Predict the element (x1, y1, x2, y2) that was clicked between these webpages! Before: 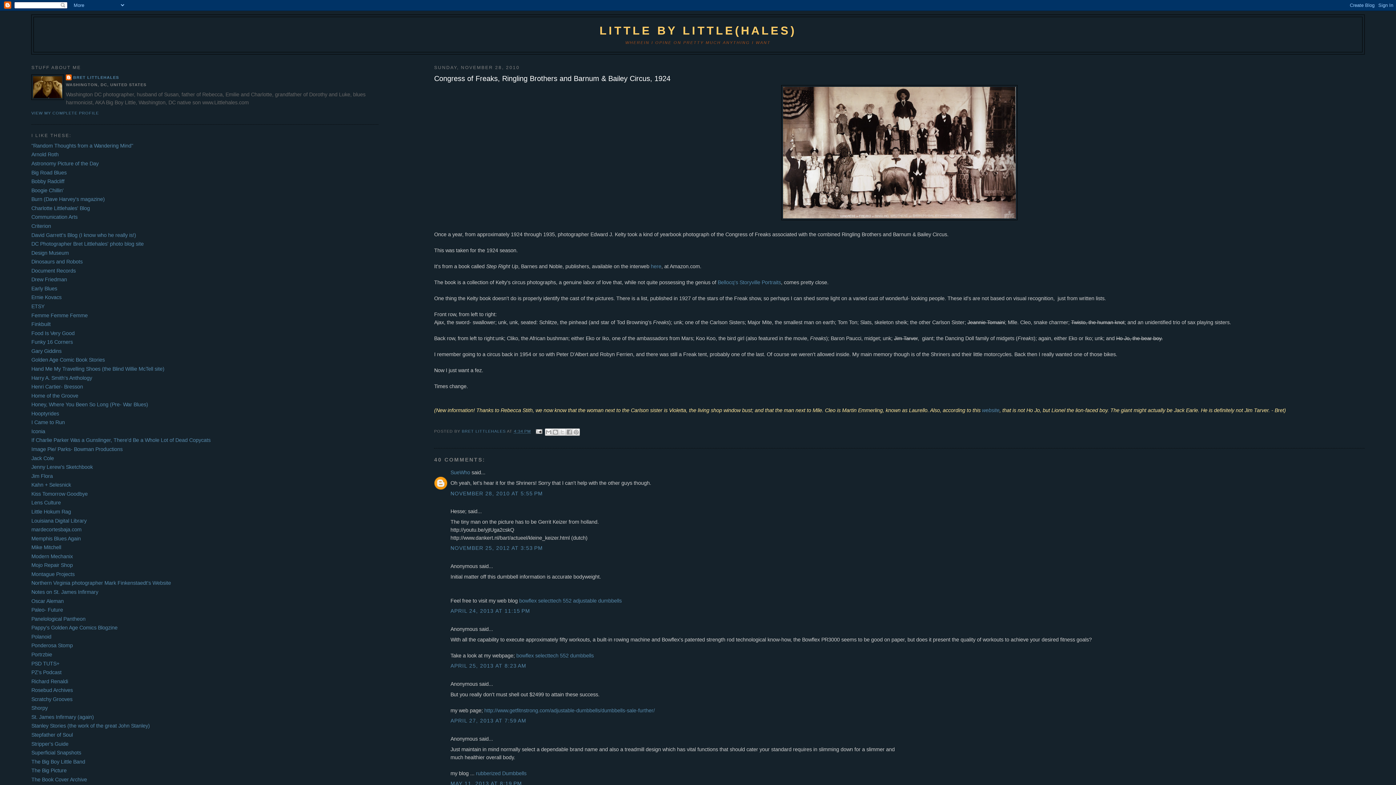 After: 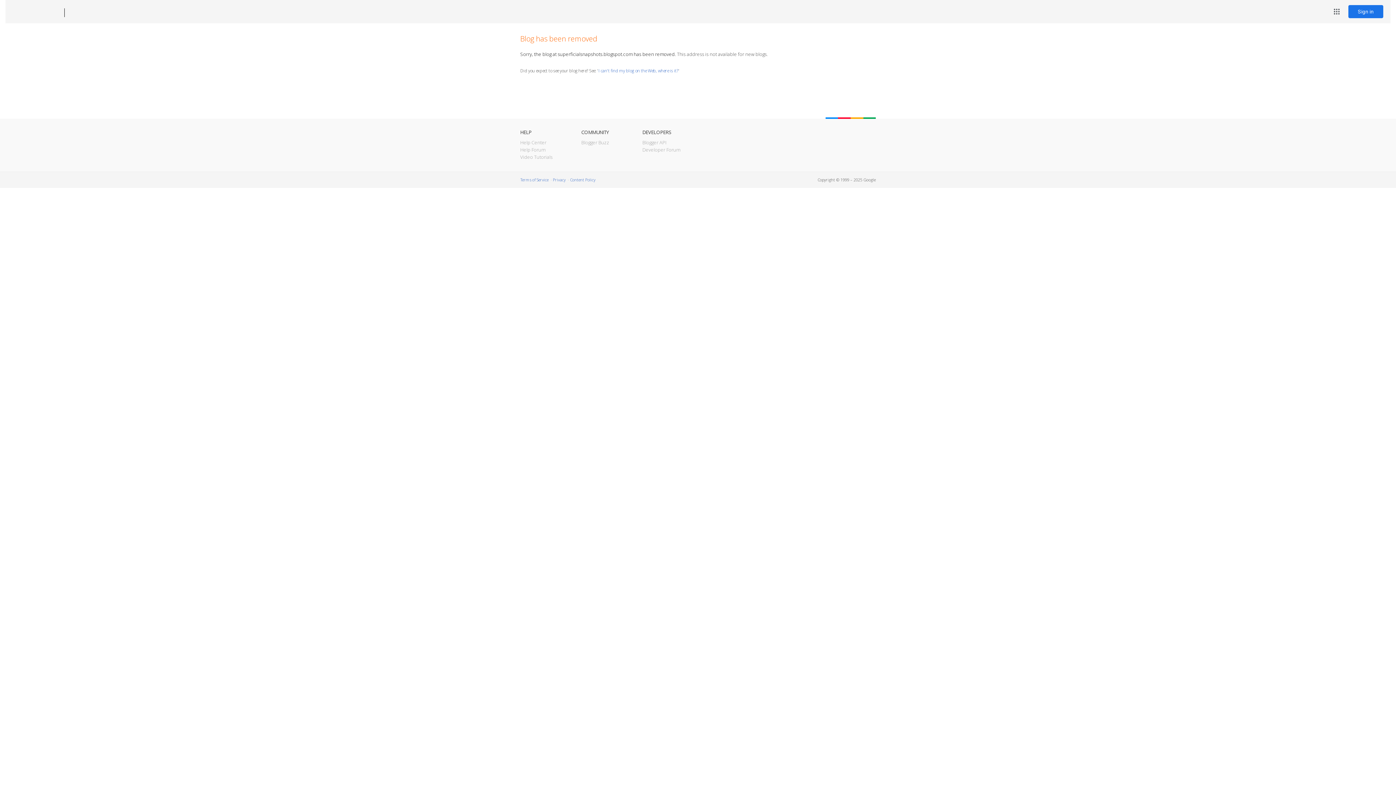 Action: bbox: (31, 750, 81, 756) label: Superficial Snapshots